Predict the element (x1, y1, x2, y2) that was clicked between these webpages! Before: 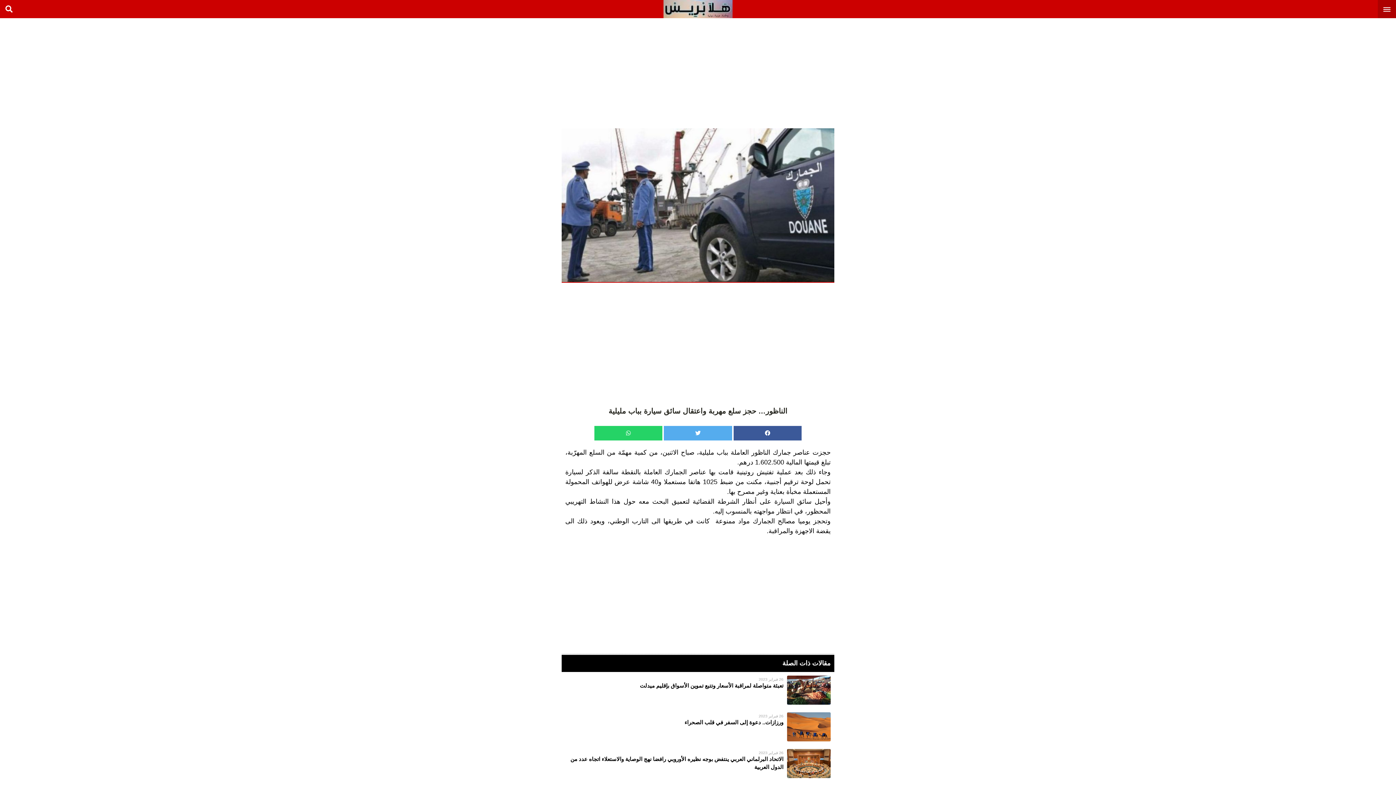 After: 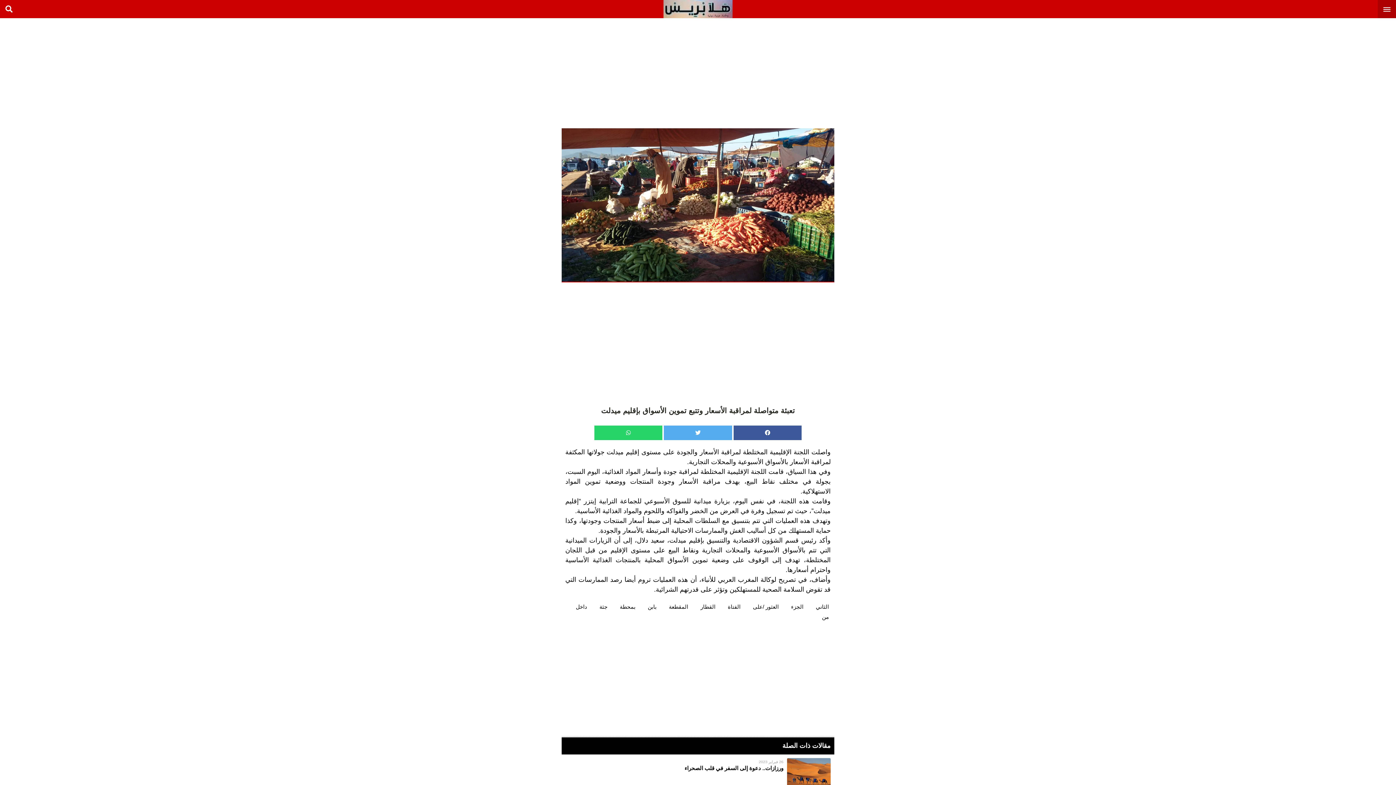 Action: bbox: (561, 672, 834, 708)